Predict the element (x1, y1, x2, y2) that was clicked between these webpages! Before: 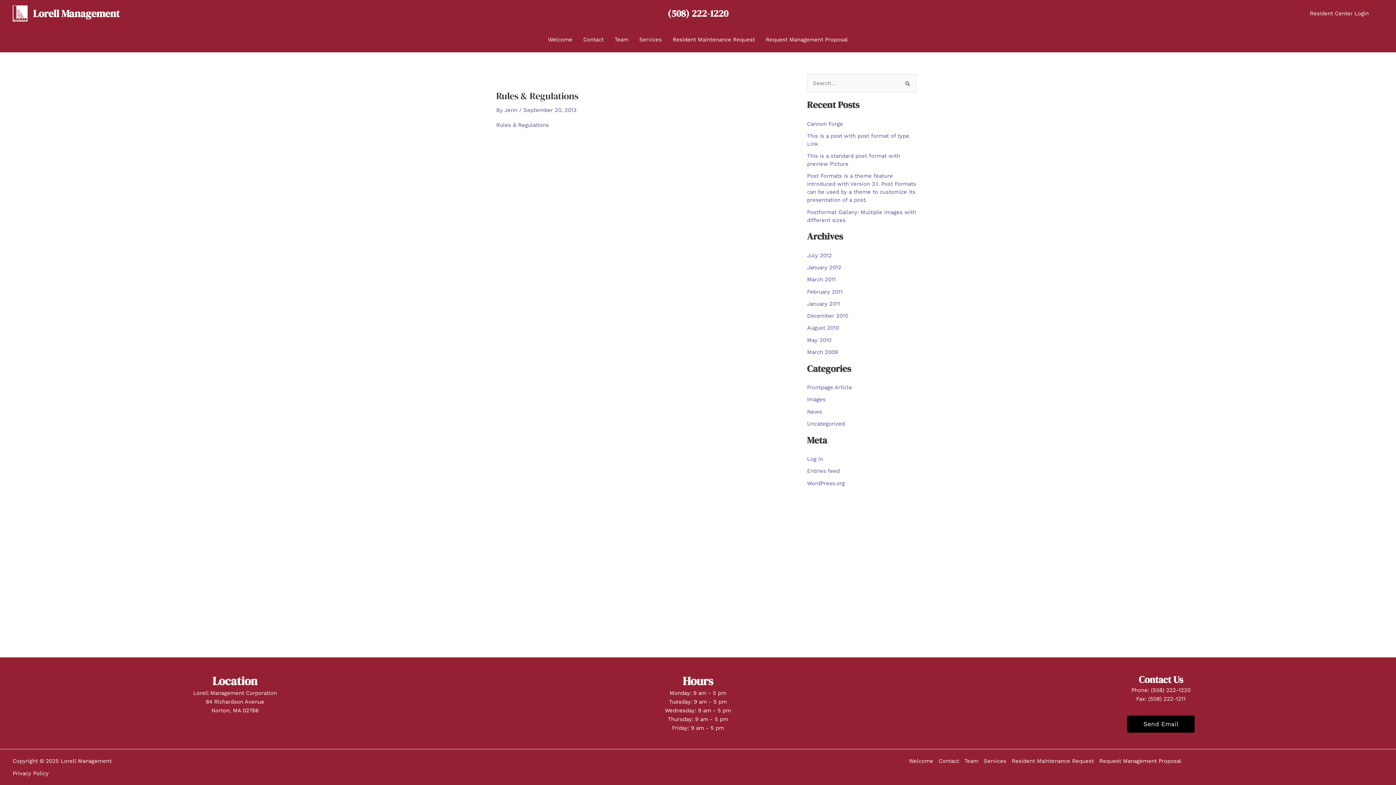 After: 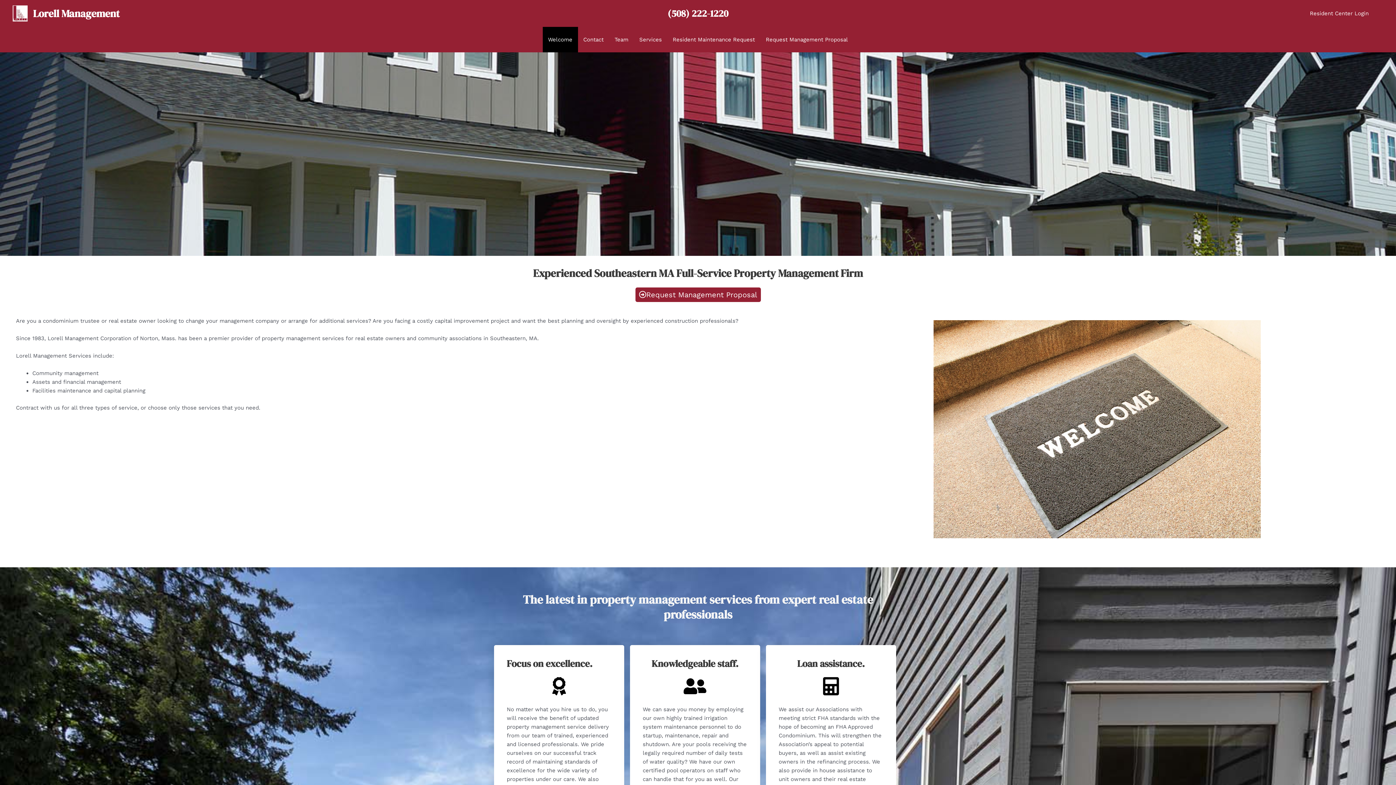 Action: bbox: (33, 6, 119, 20) label: Lorell Management